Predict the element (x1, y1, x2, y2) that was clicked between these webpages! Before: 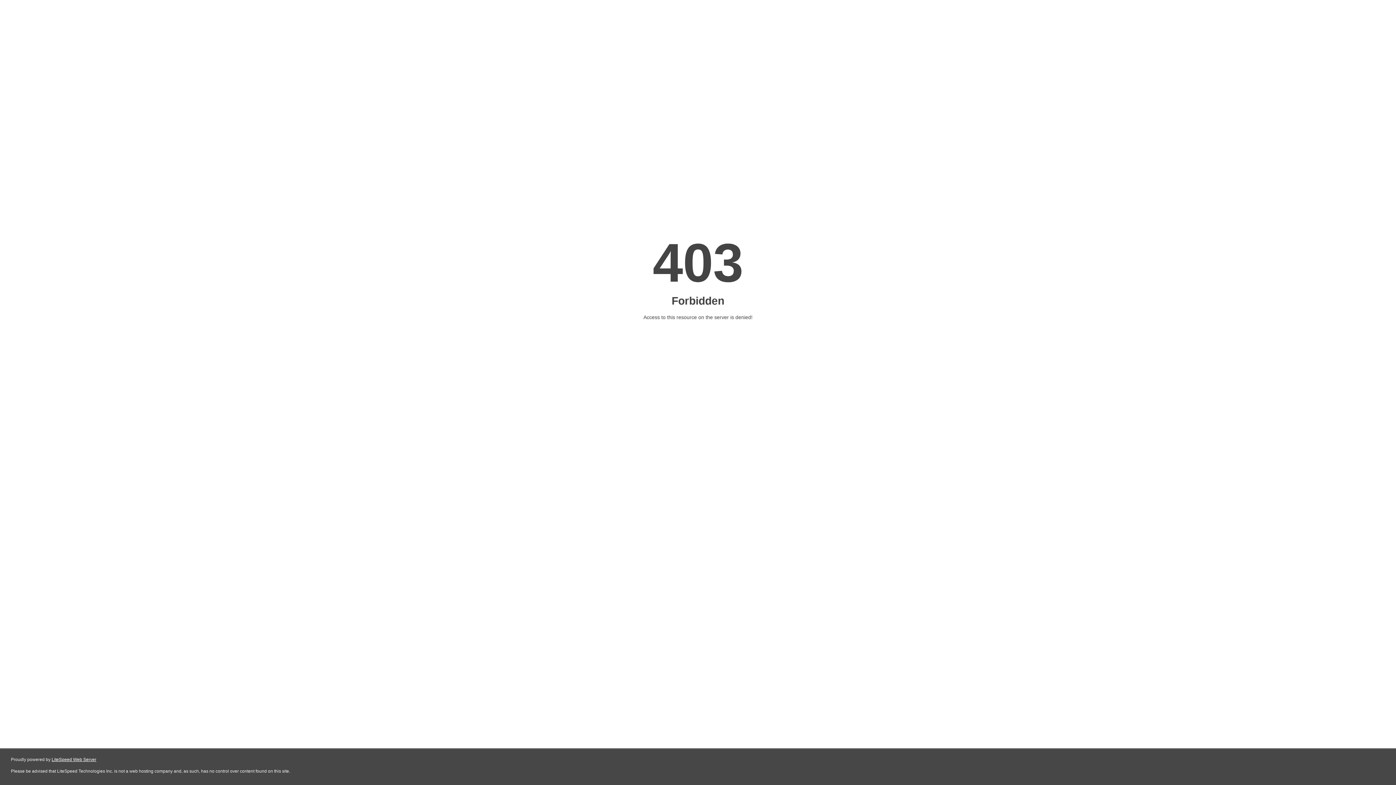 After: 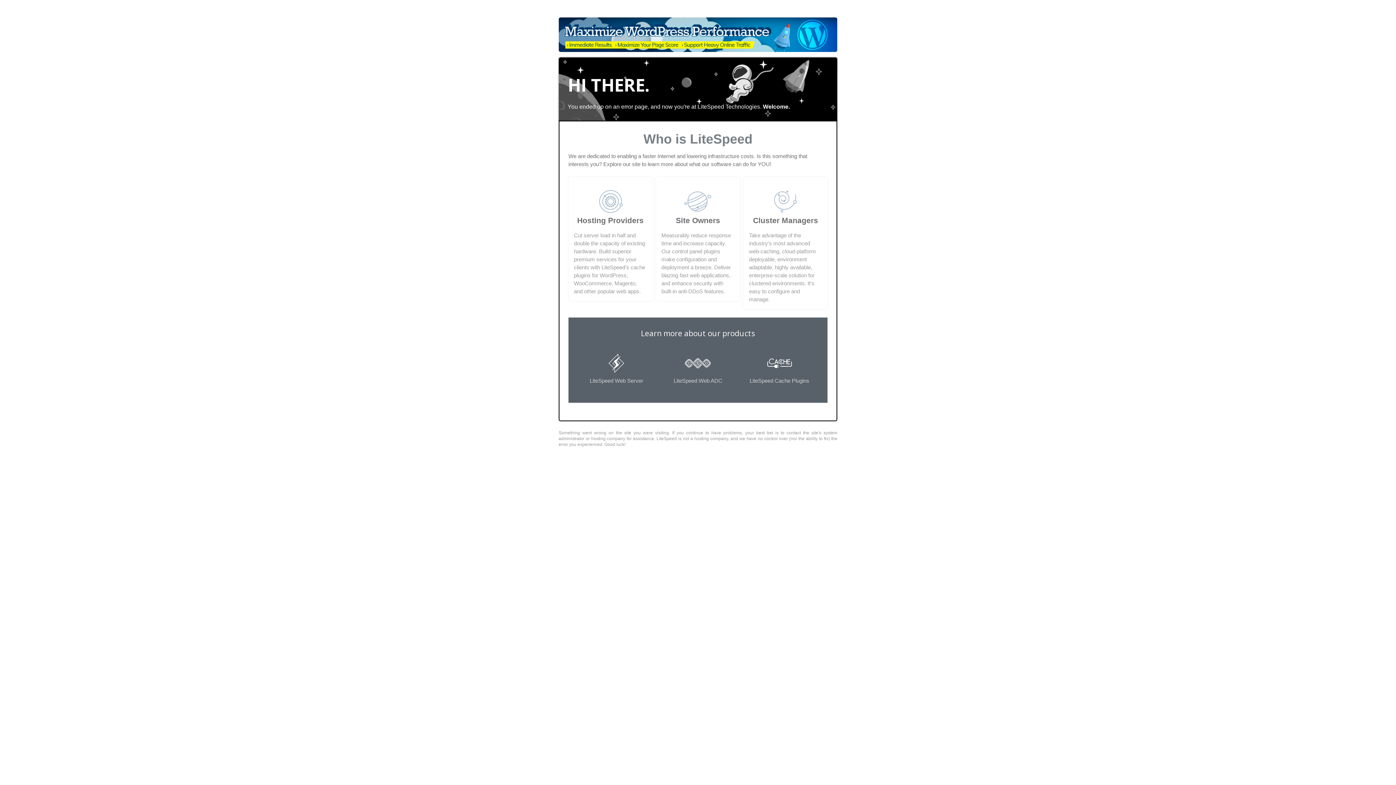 Action: bbox: (51, 757, 96, 762) label: LiteSpeed Web Server